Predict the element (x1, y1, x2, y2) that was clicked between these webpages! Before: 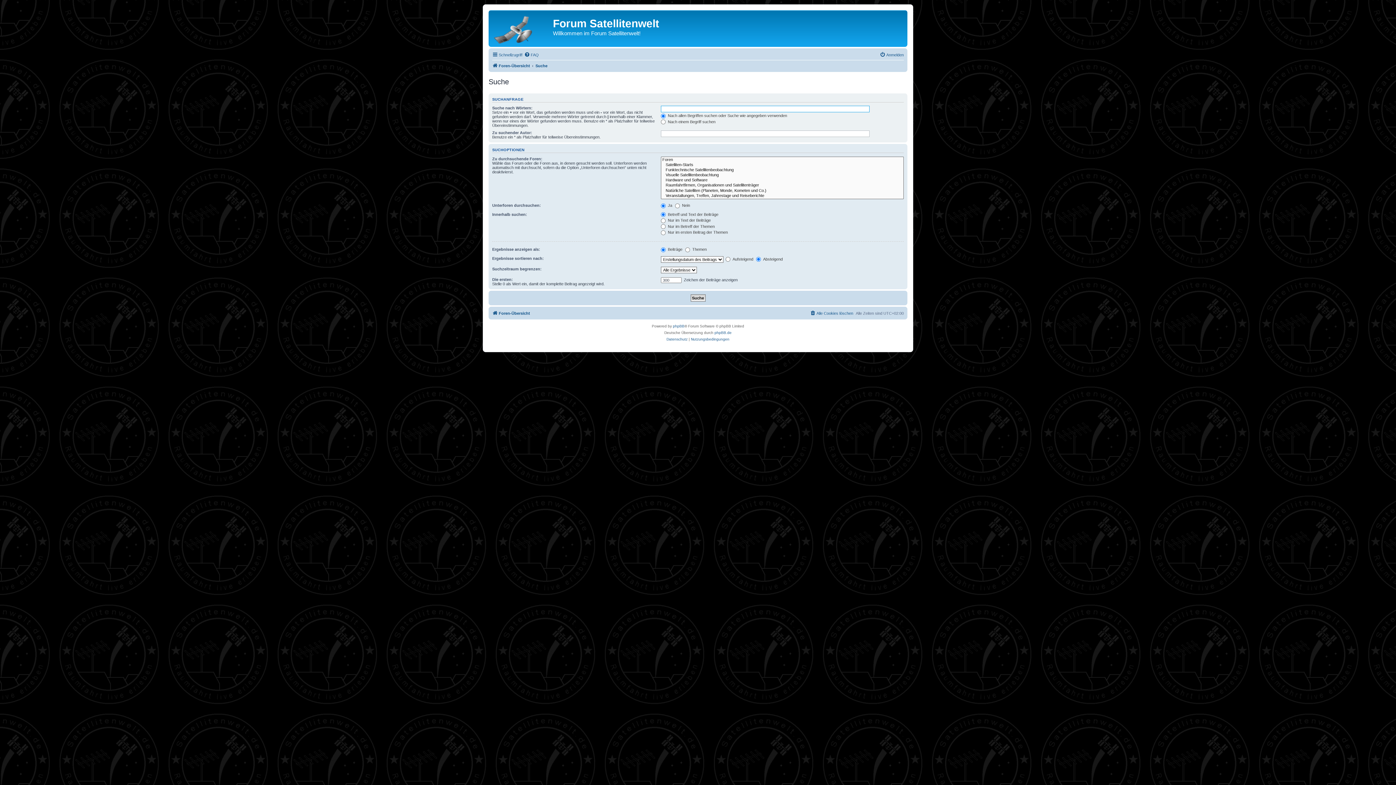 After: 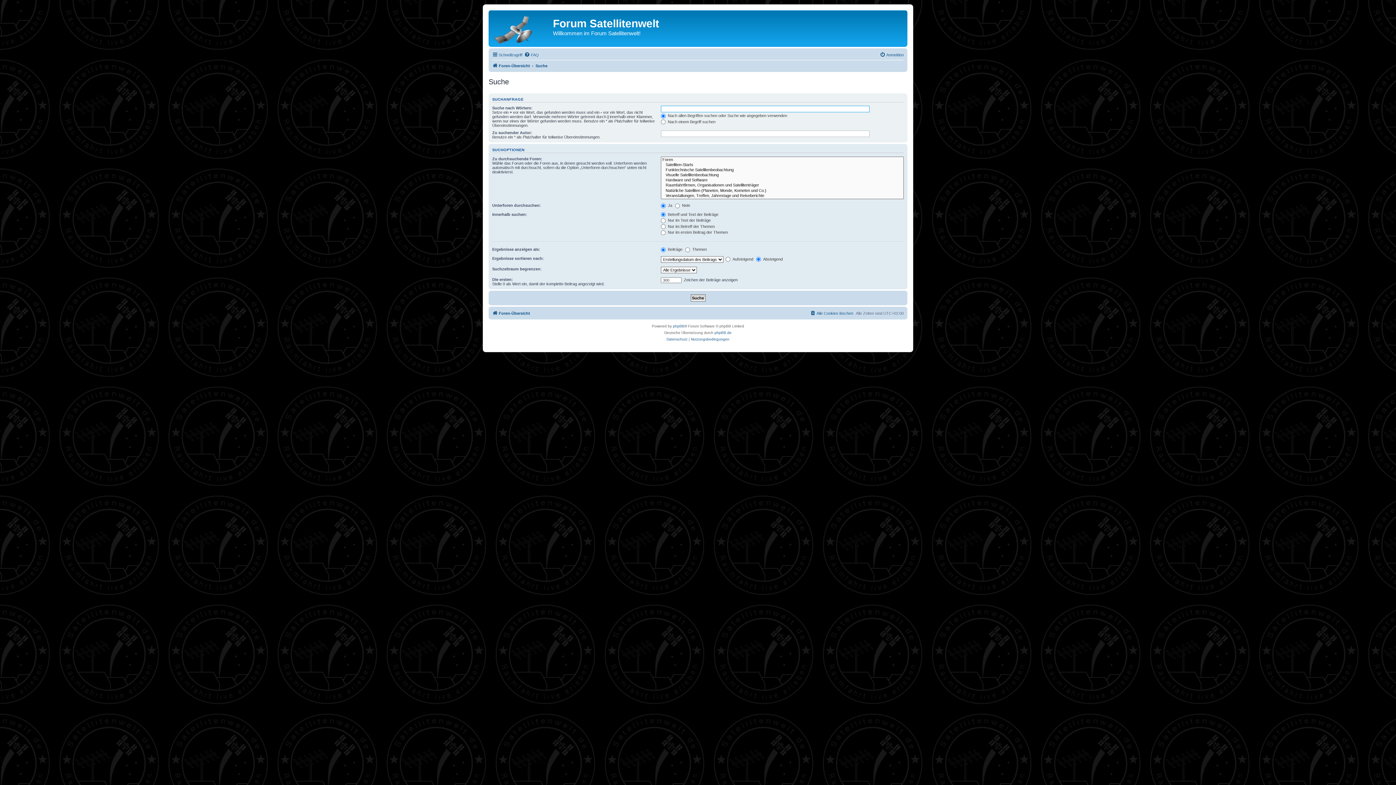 Action: label: Suche bbox: (535, 61, 547, 70)